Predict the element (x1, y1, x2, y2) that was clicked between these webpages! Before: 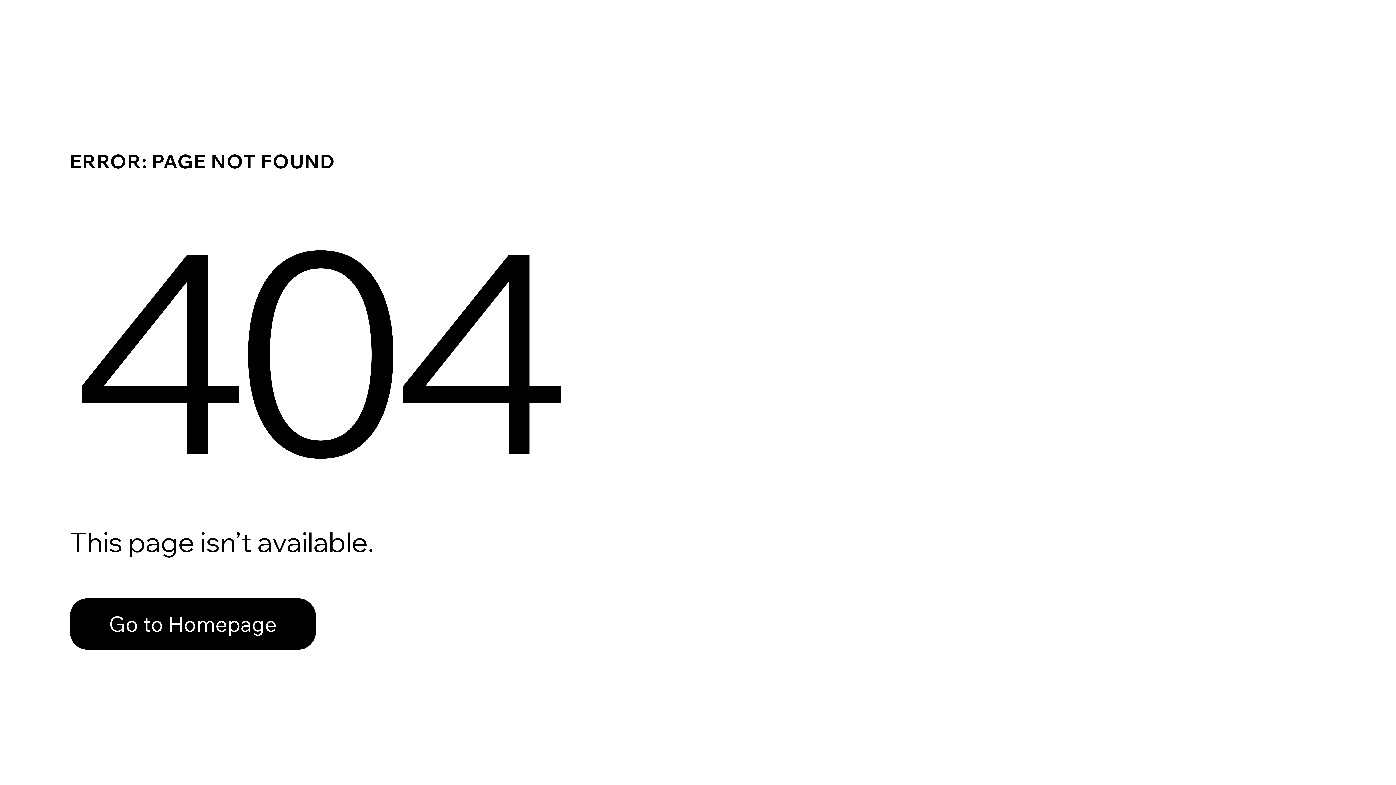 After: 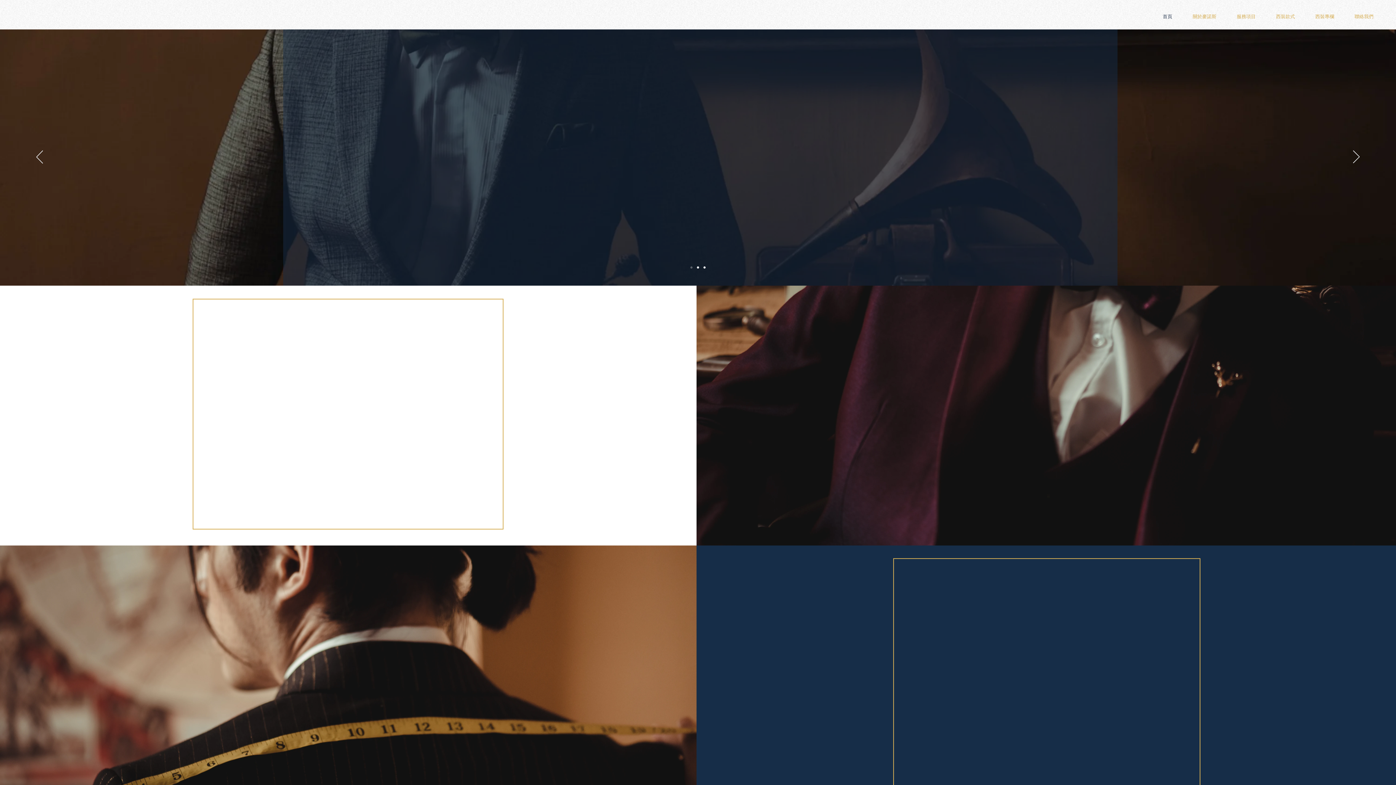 Action: bbox: (69, 582, 768, 659) label: Go to Homepage